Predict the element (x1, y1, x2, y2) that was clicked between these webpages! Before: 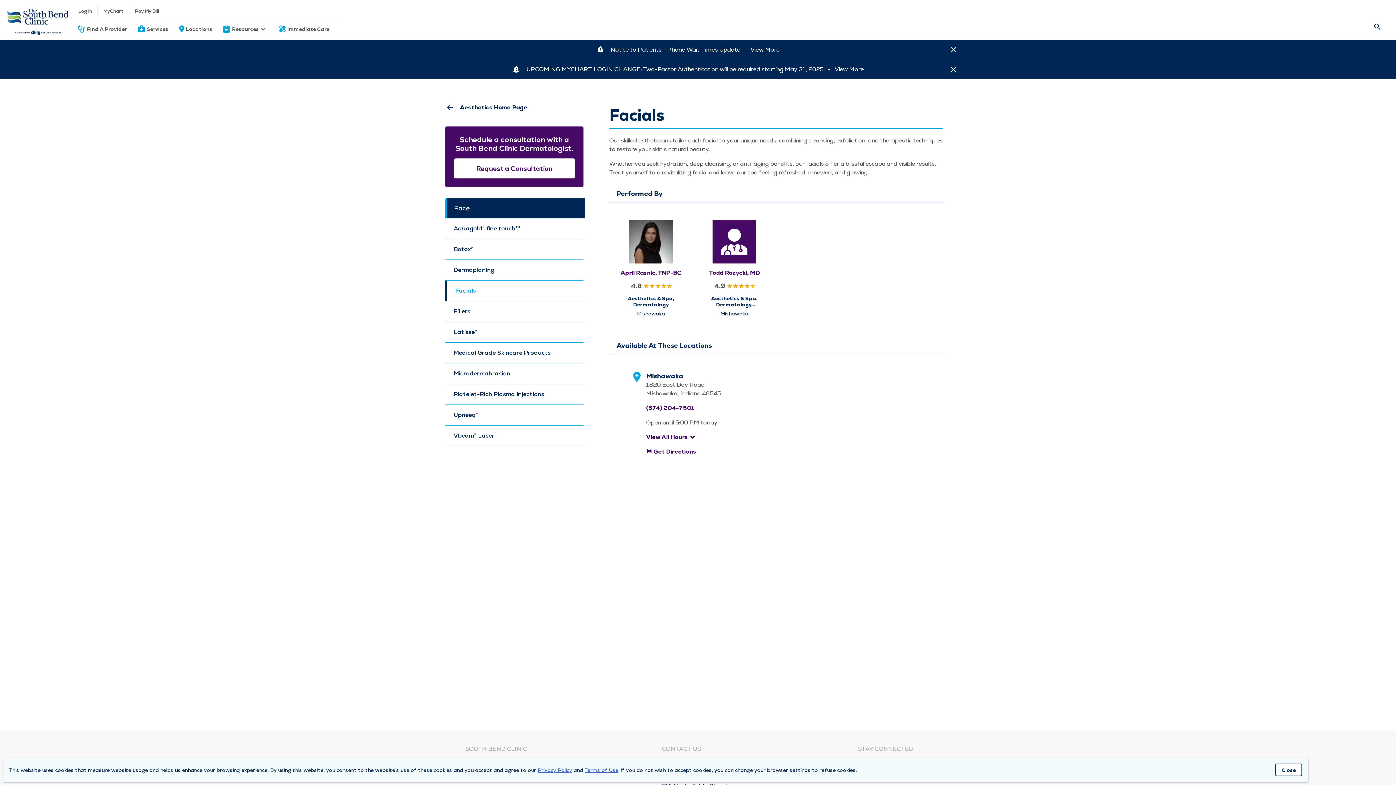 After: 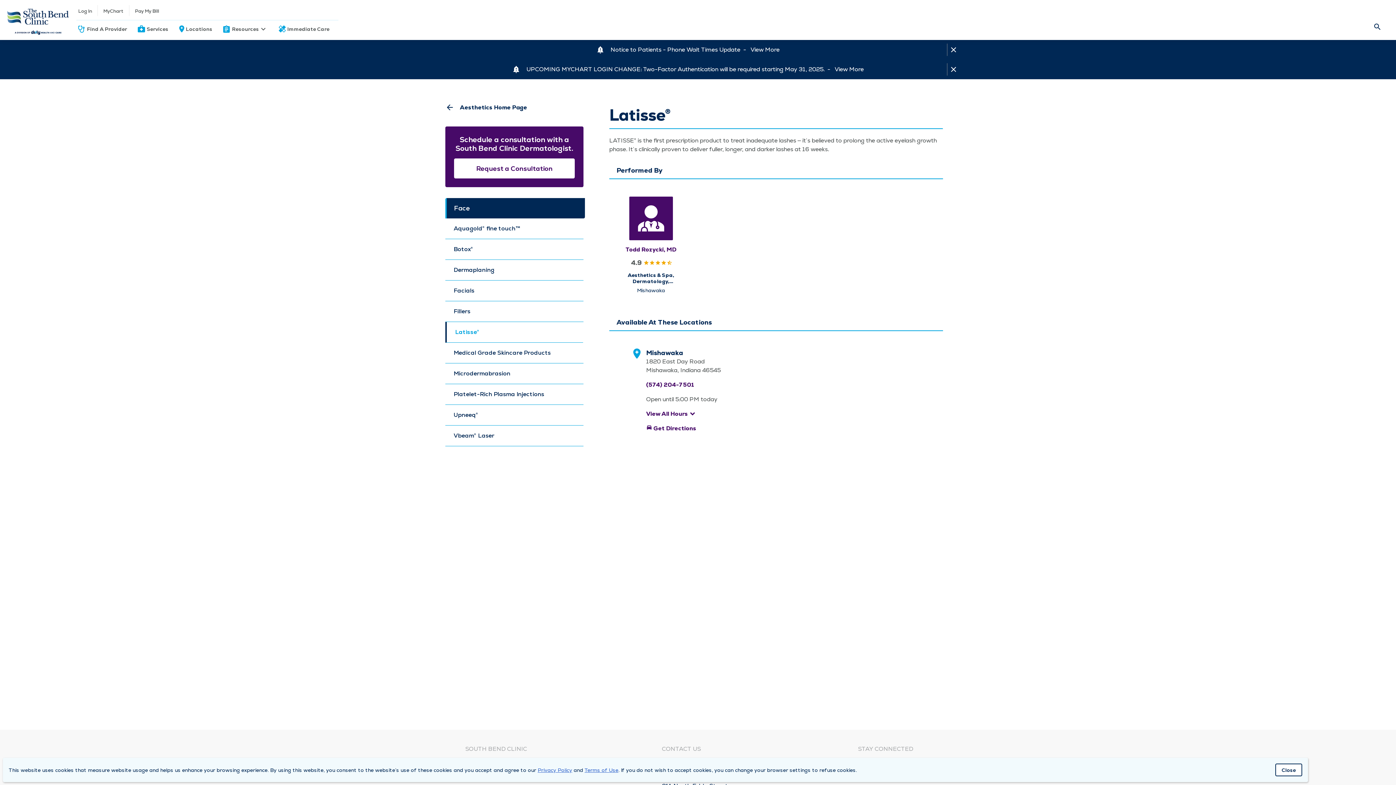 Action: label: Latisse® bbox: (453, 329, 583, 335)